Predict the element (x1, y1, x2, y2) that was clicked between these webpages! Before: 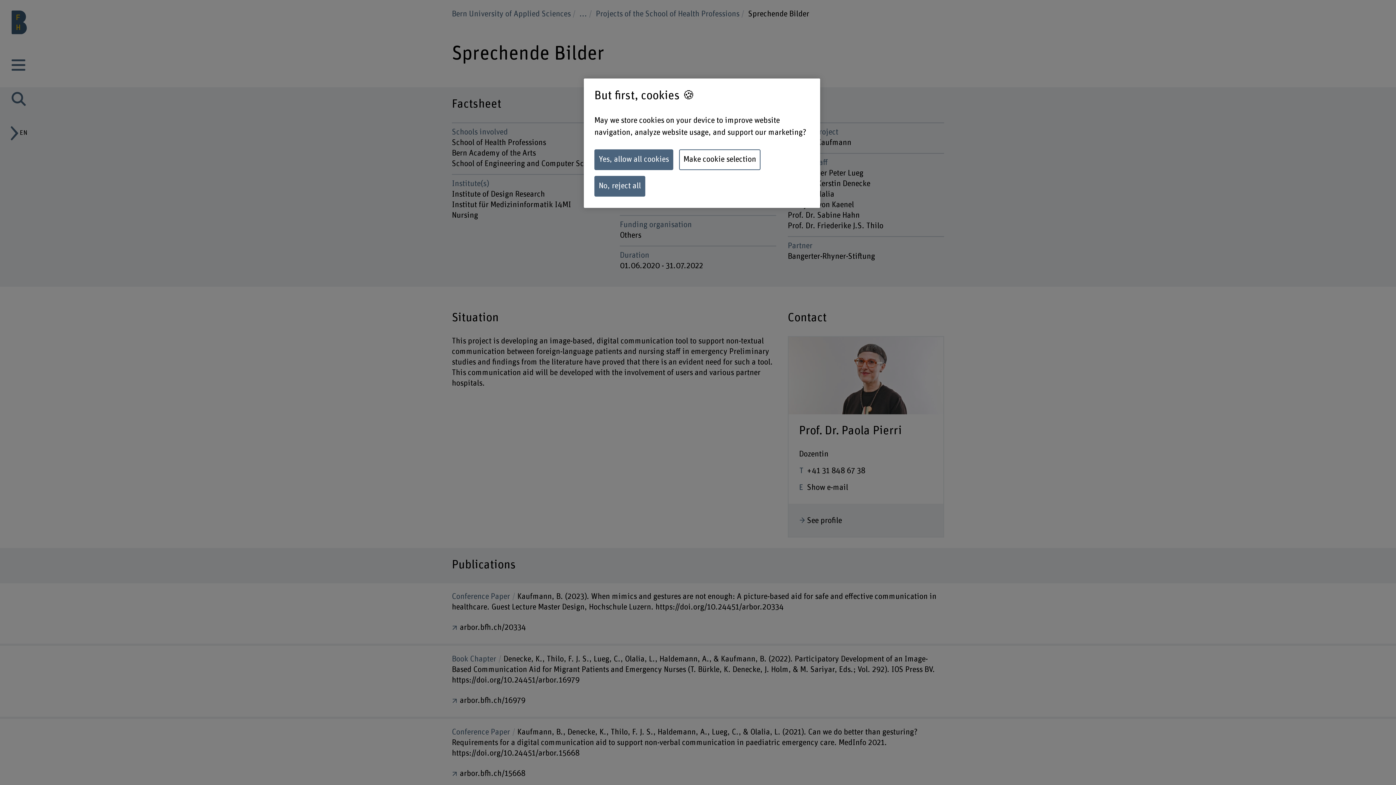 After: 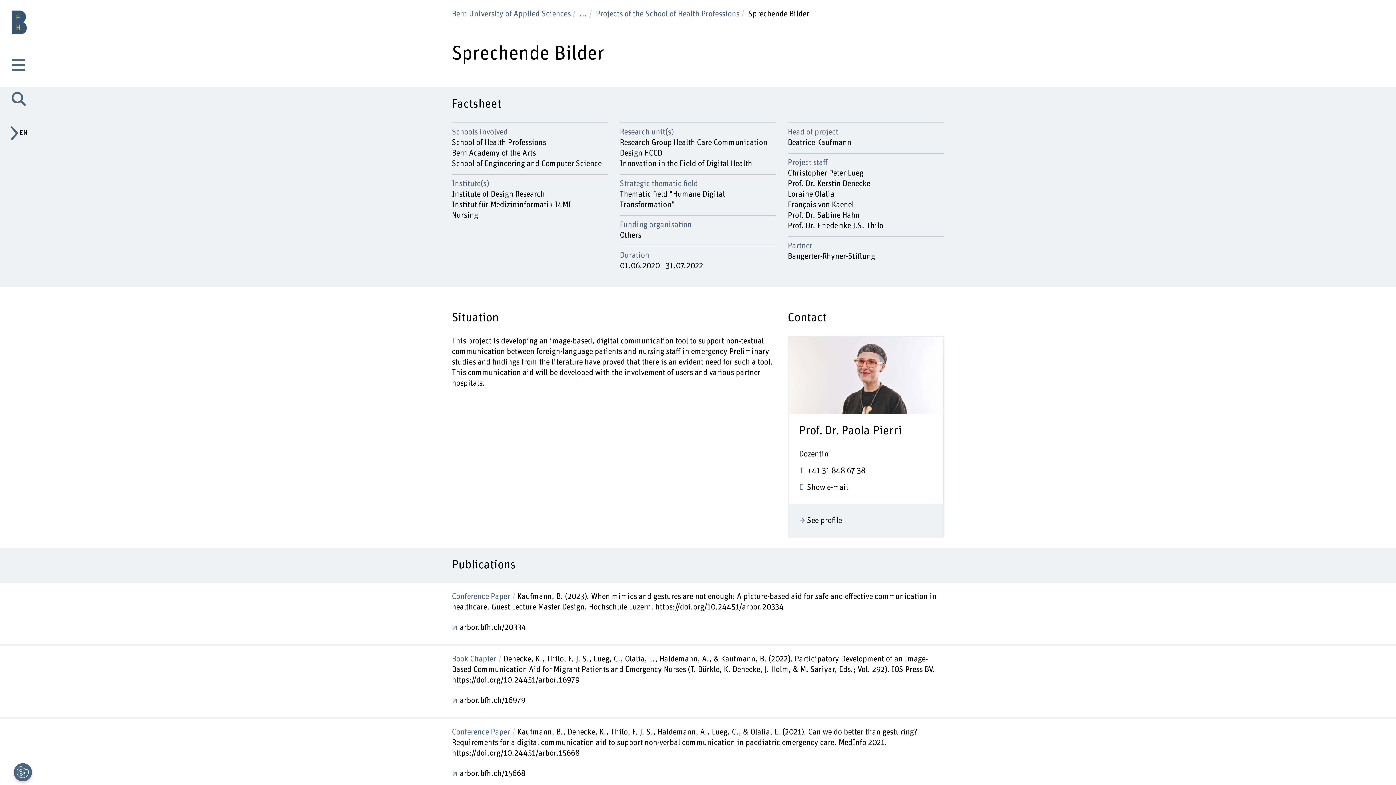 Action: label: No, reject all bbox: (594, 176, 645, 196)